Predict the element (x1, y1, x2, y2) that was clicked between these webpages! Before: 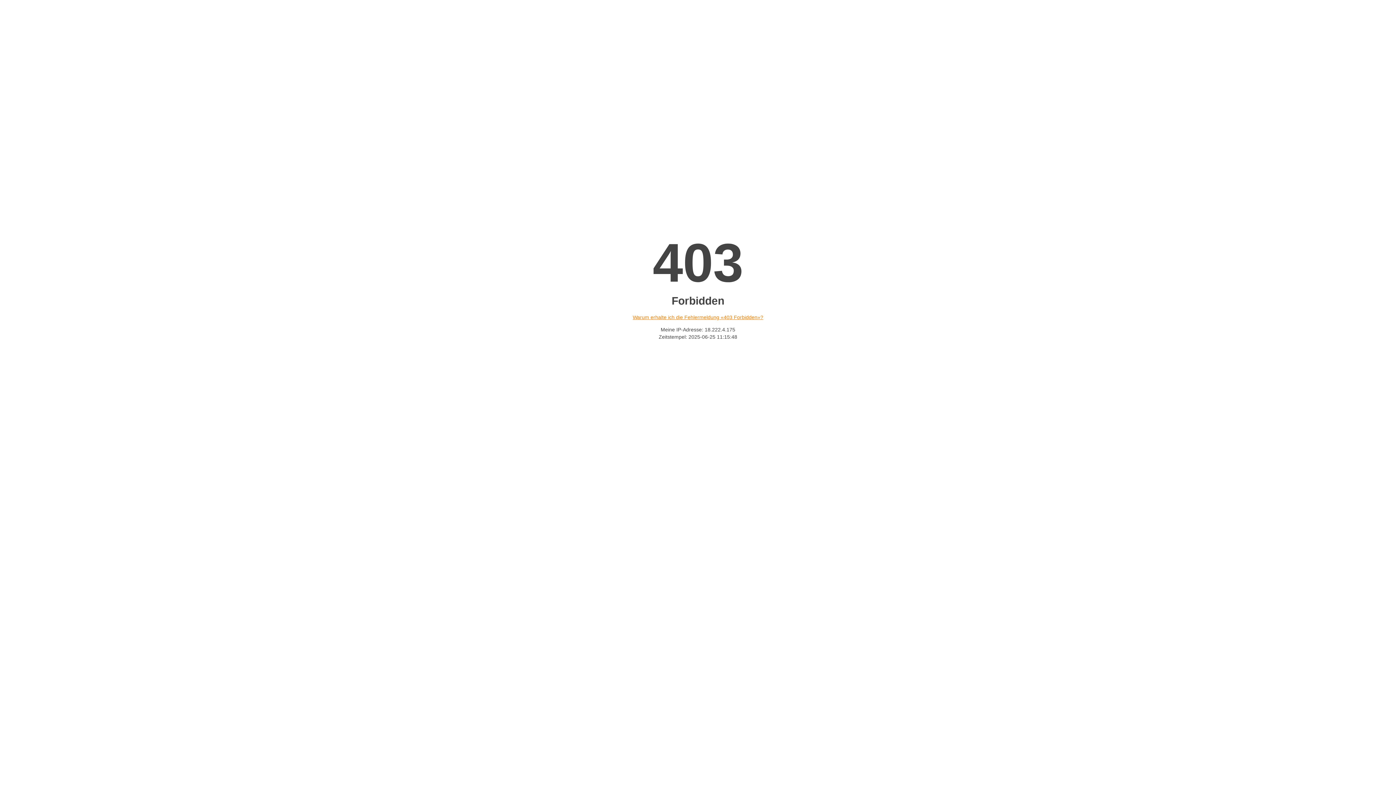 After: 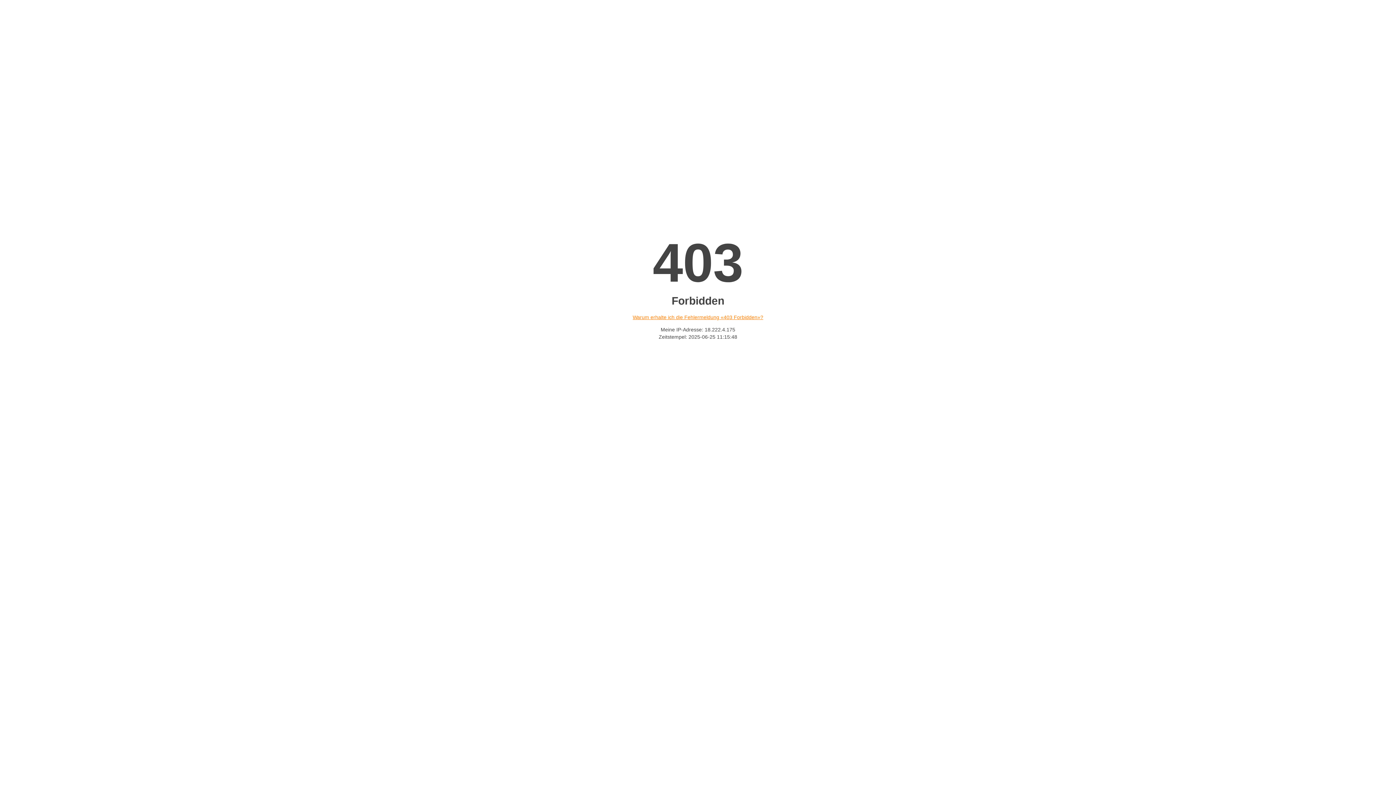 Action: label: Warum erhalte ich die Fehlermeldung «403 Forbidden»? bbox: (632, 314, 763, 320)